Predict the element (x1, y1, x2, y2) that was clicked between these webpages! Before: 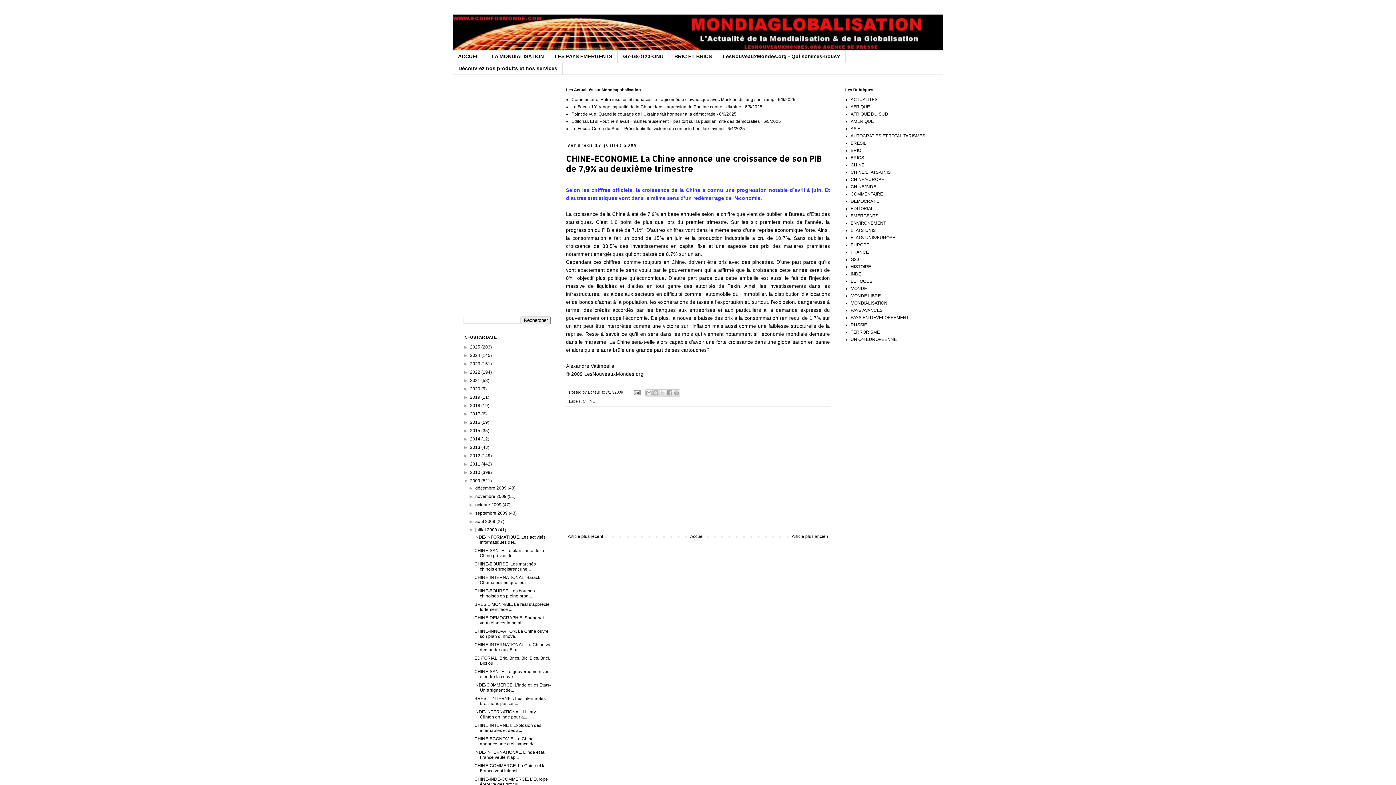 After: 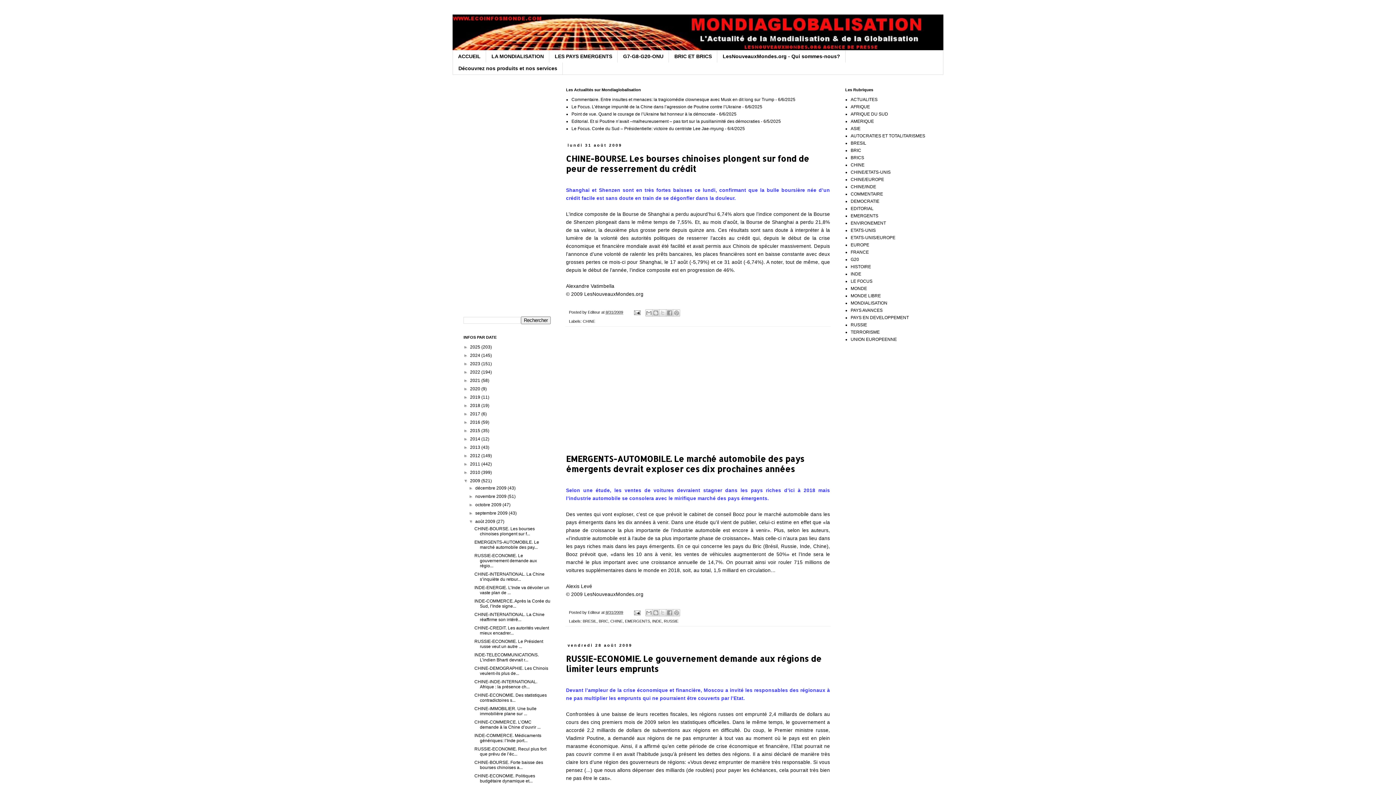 Action: bbox: (475, 519, 496, 524) label: août 2009 